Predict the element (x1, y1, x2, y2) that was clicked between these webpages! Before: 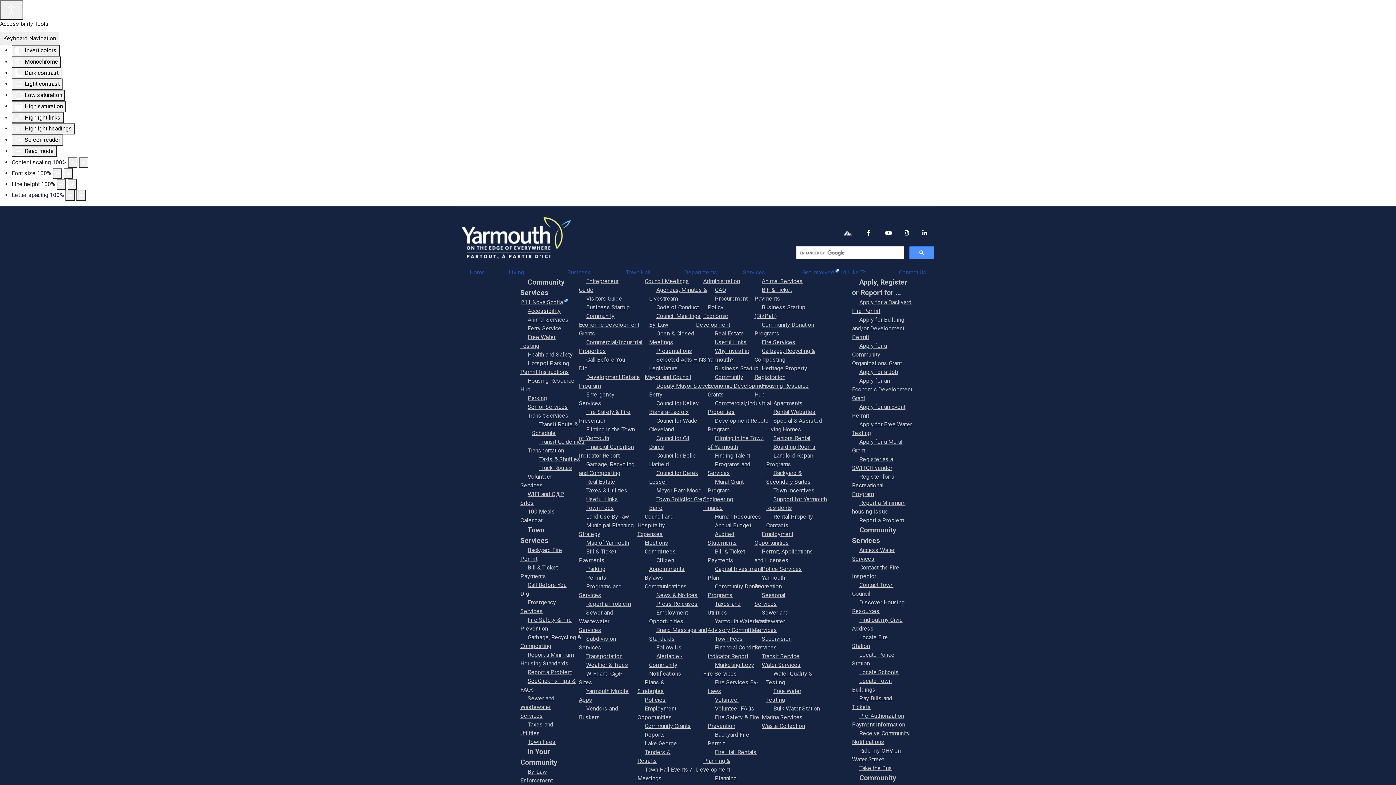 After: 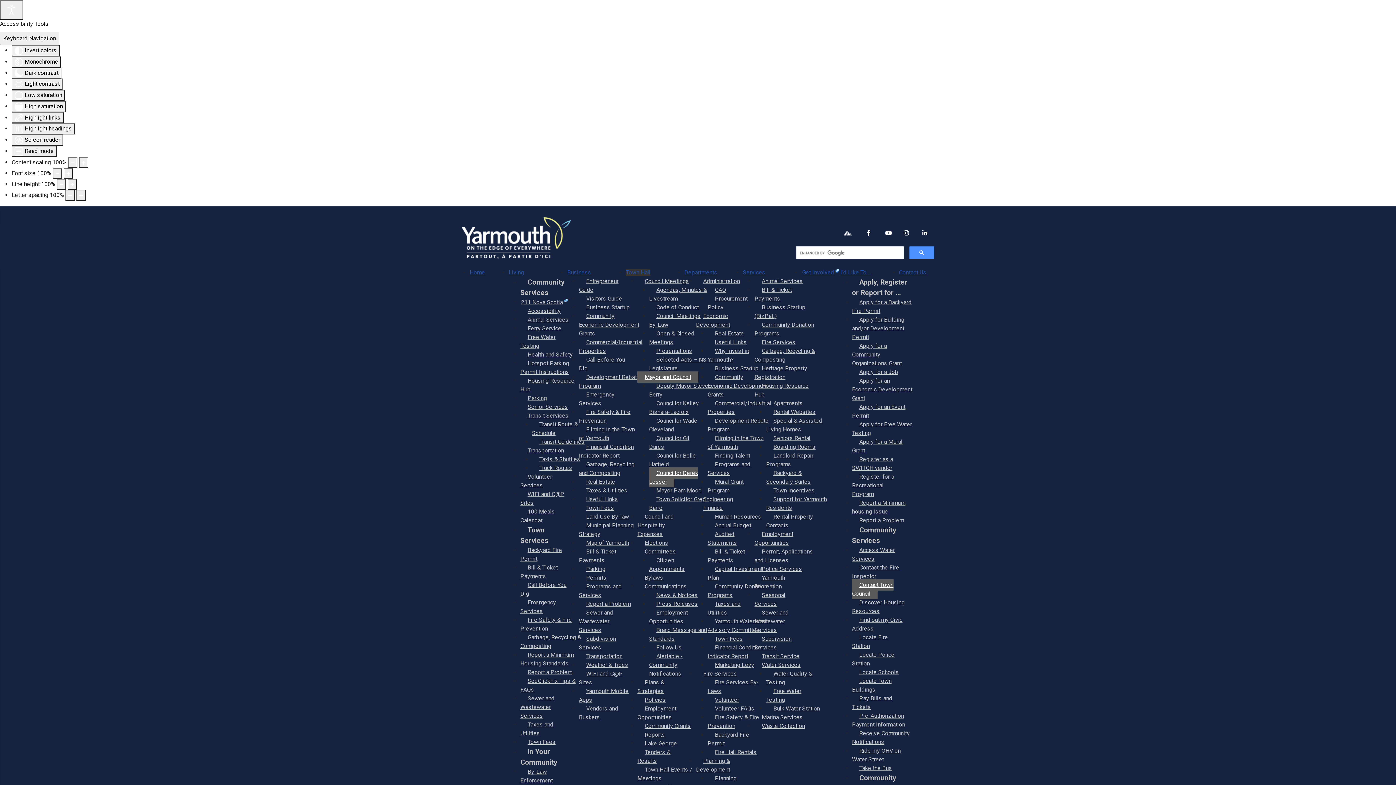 Action: label: Councillor Derek Lesser bbox: (649, 467, 698, 487)